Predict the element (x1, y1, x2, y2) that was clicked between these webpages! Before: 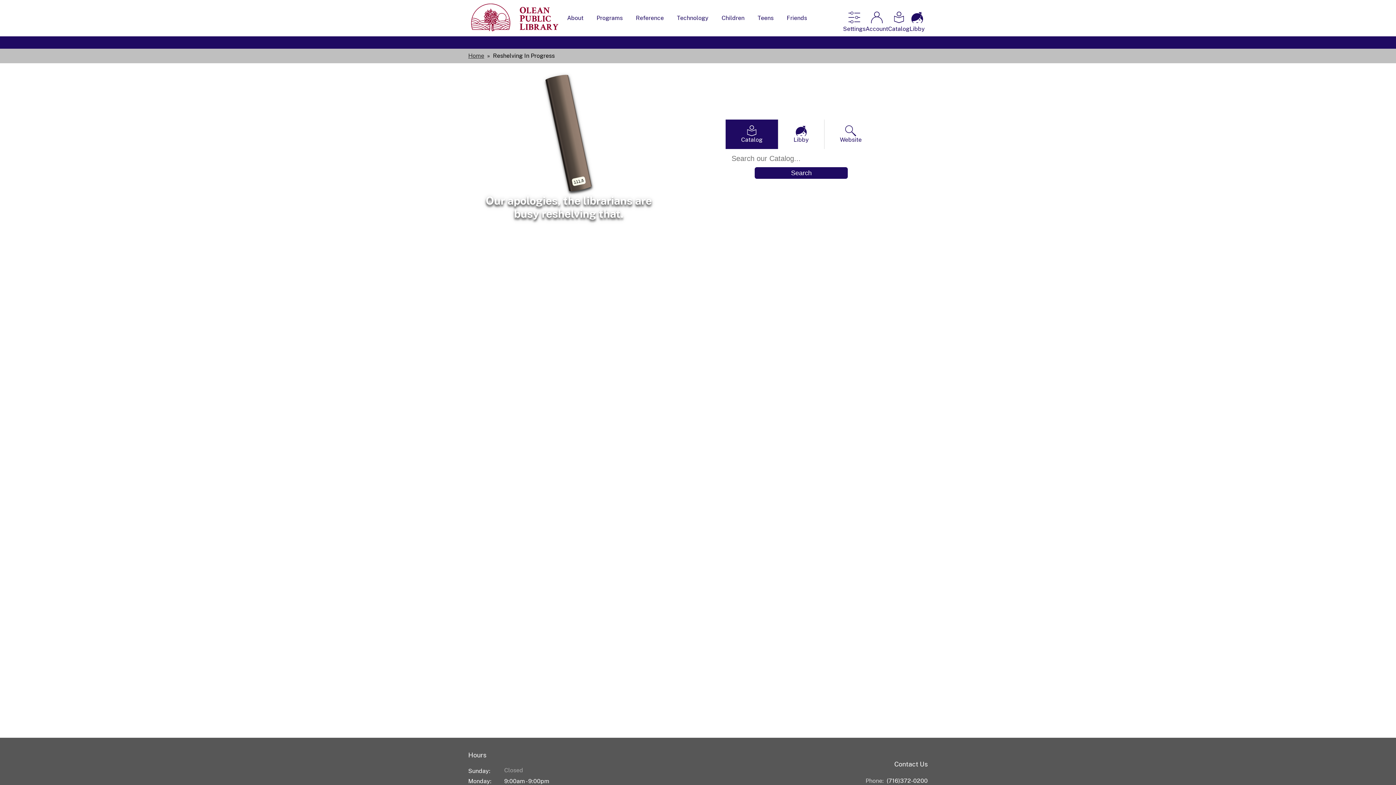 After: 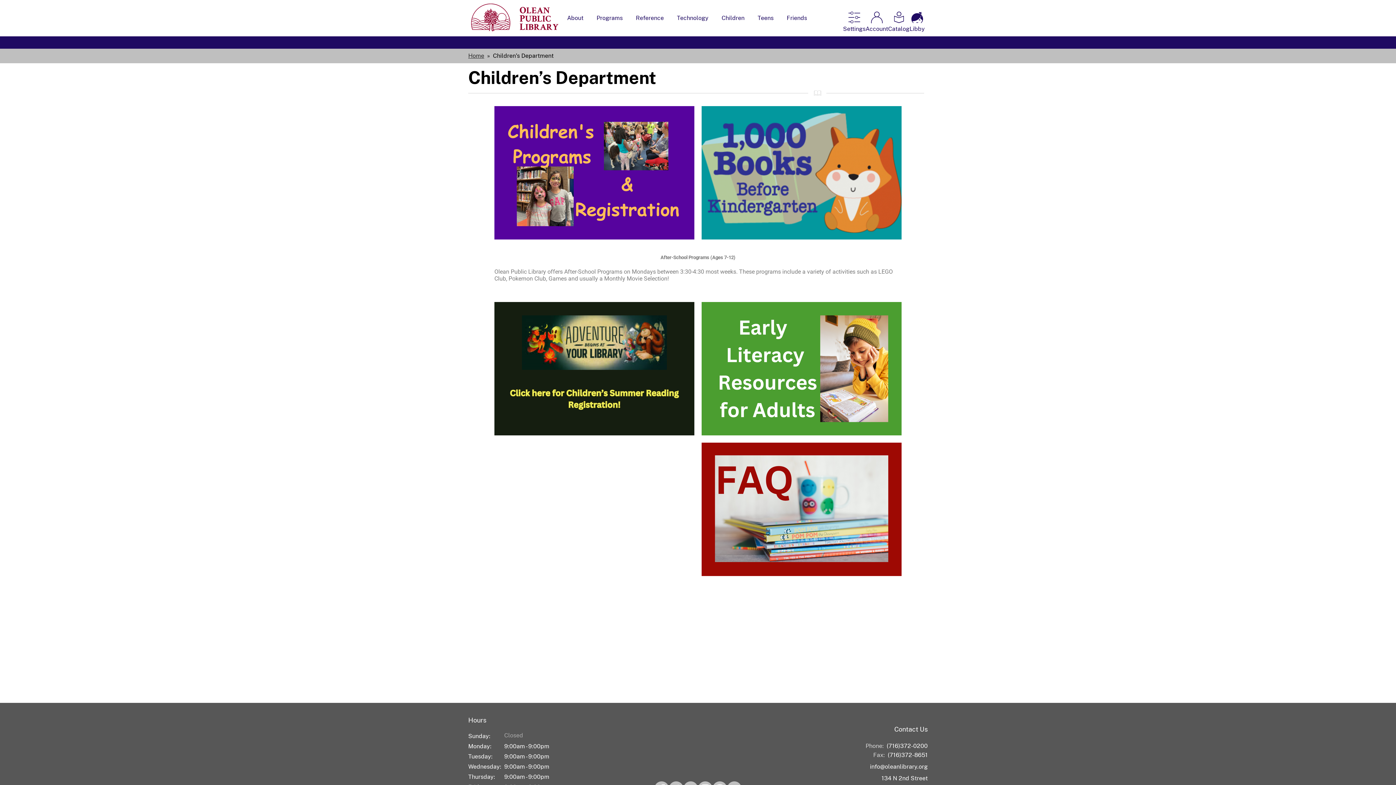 Action: bbox: (721, 13, 744, 22) label: Children